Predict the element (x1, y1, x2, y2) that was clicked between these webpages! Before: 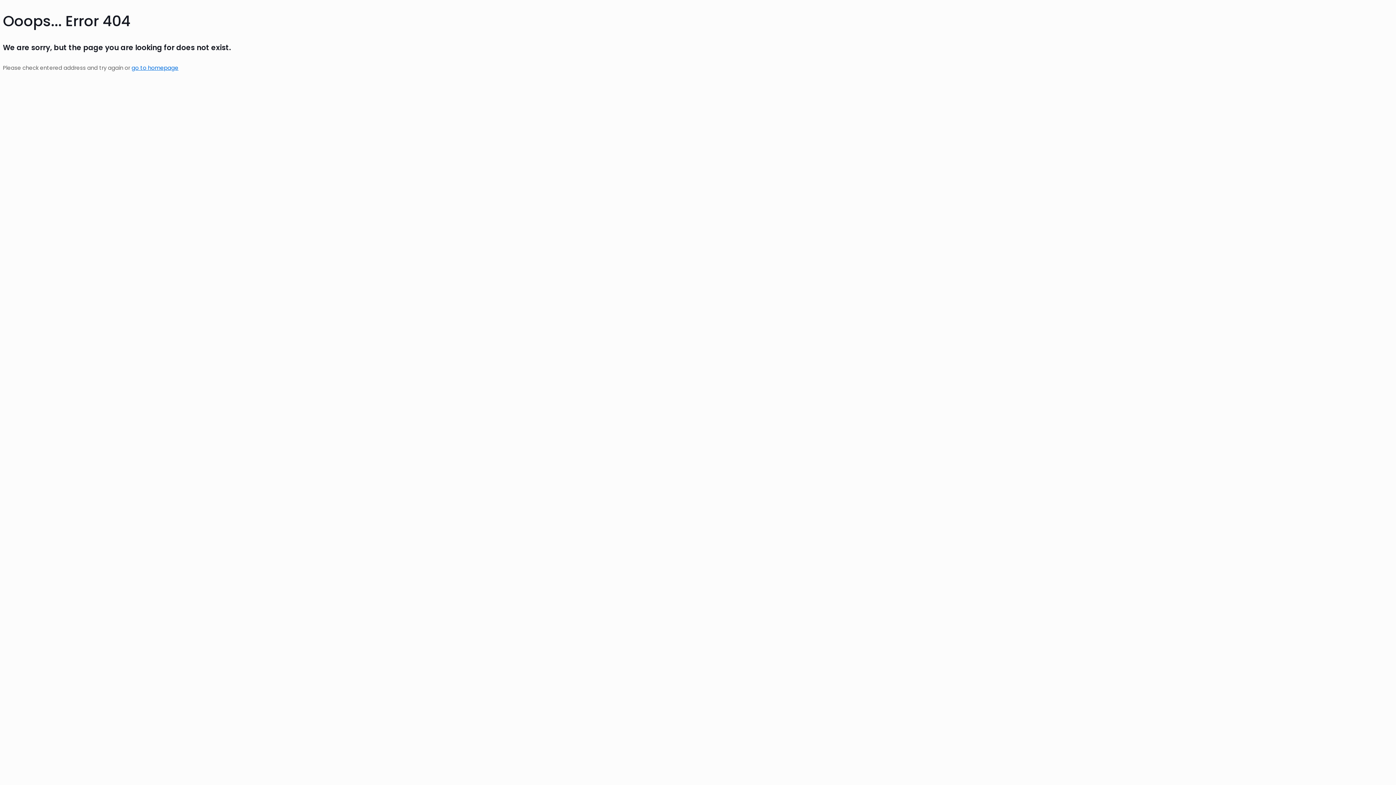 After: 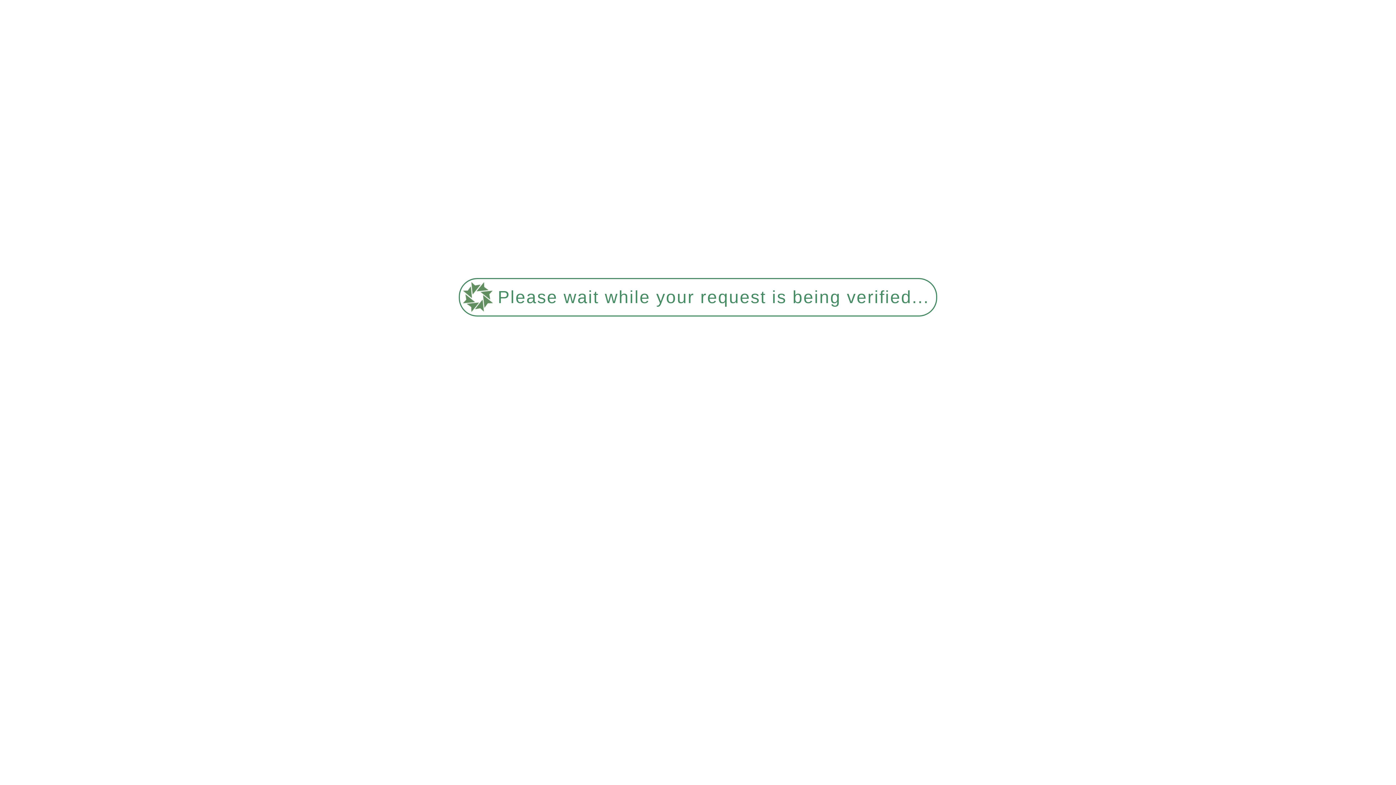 Action: bbox: (131, 63, 178, 71) label: go to homepage